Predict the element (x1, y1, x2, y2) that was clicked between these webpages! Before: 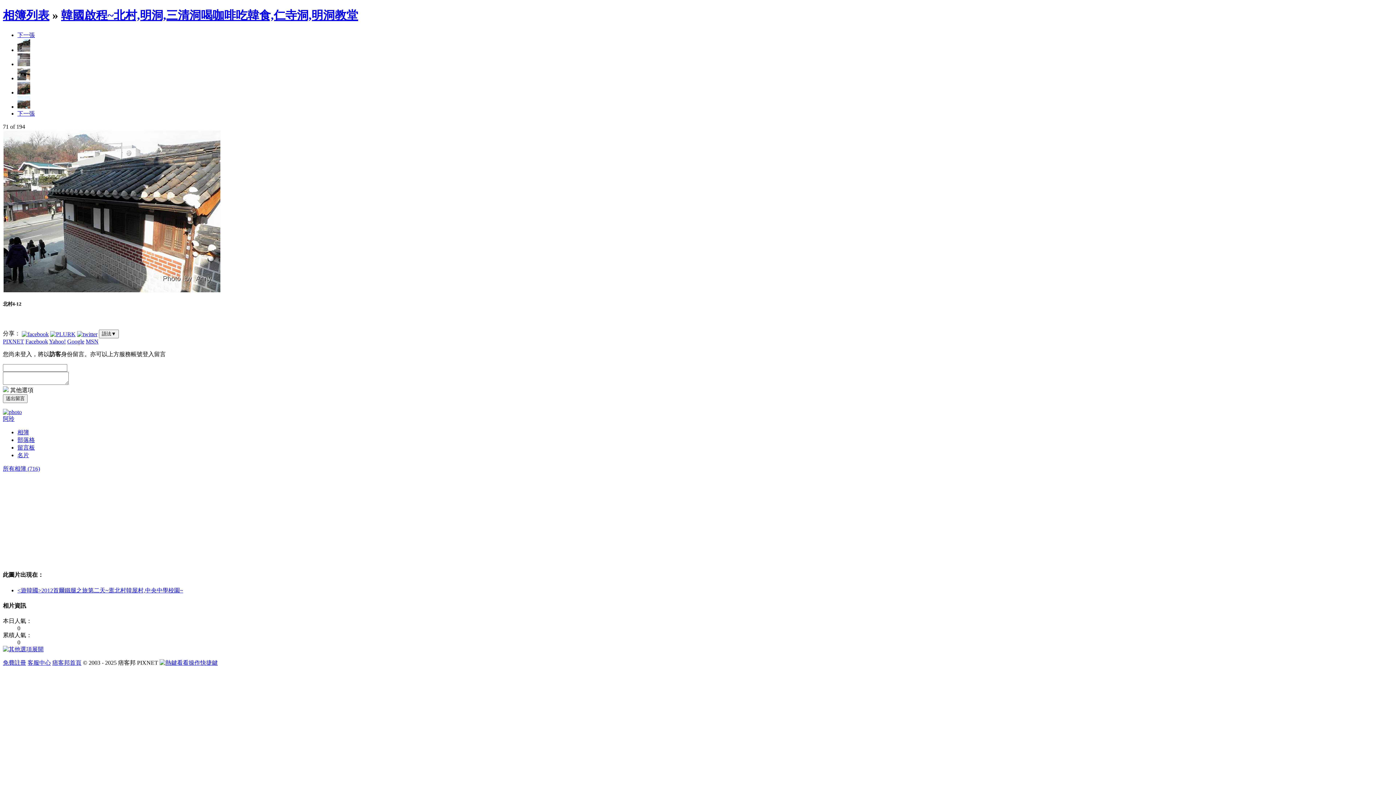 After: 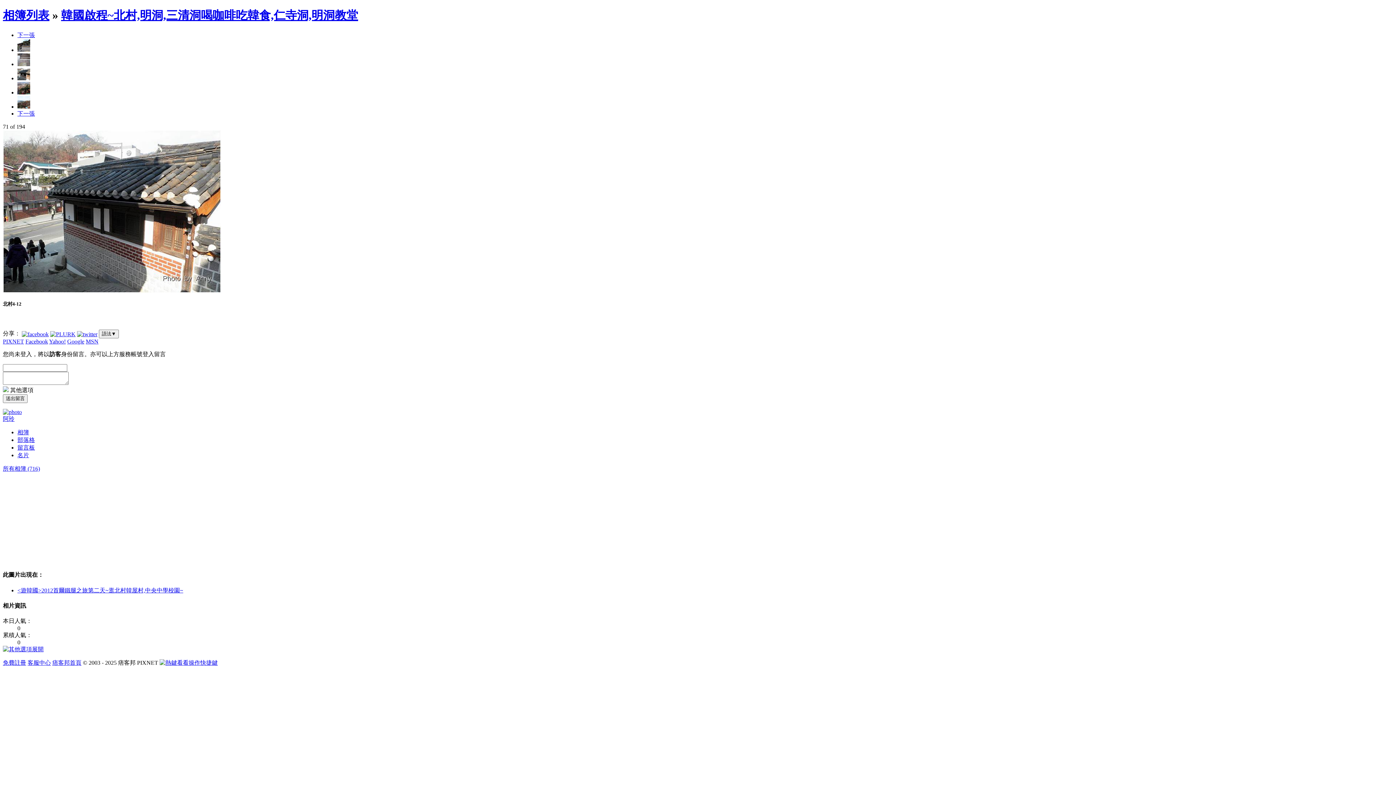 Action: bbox: (77, 330, 97, 336)